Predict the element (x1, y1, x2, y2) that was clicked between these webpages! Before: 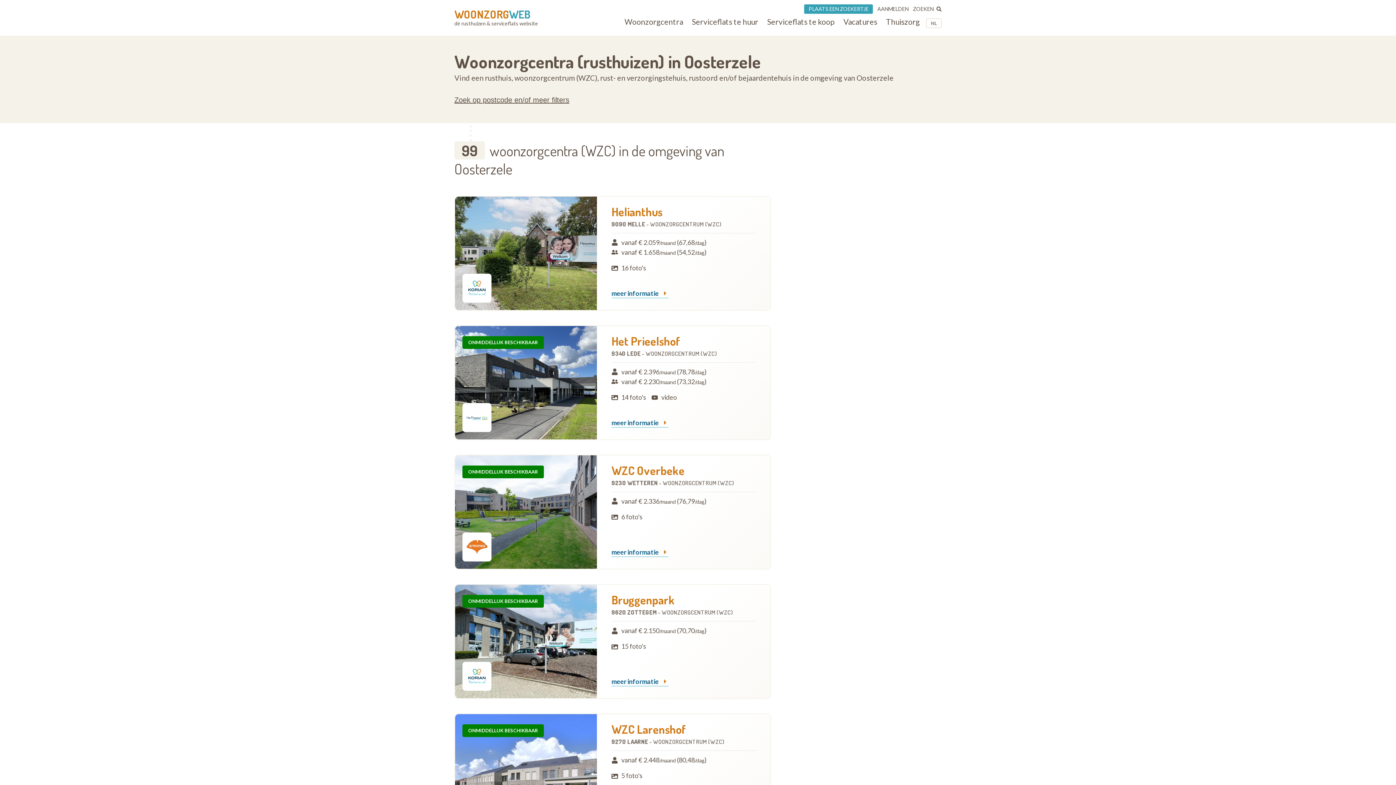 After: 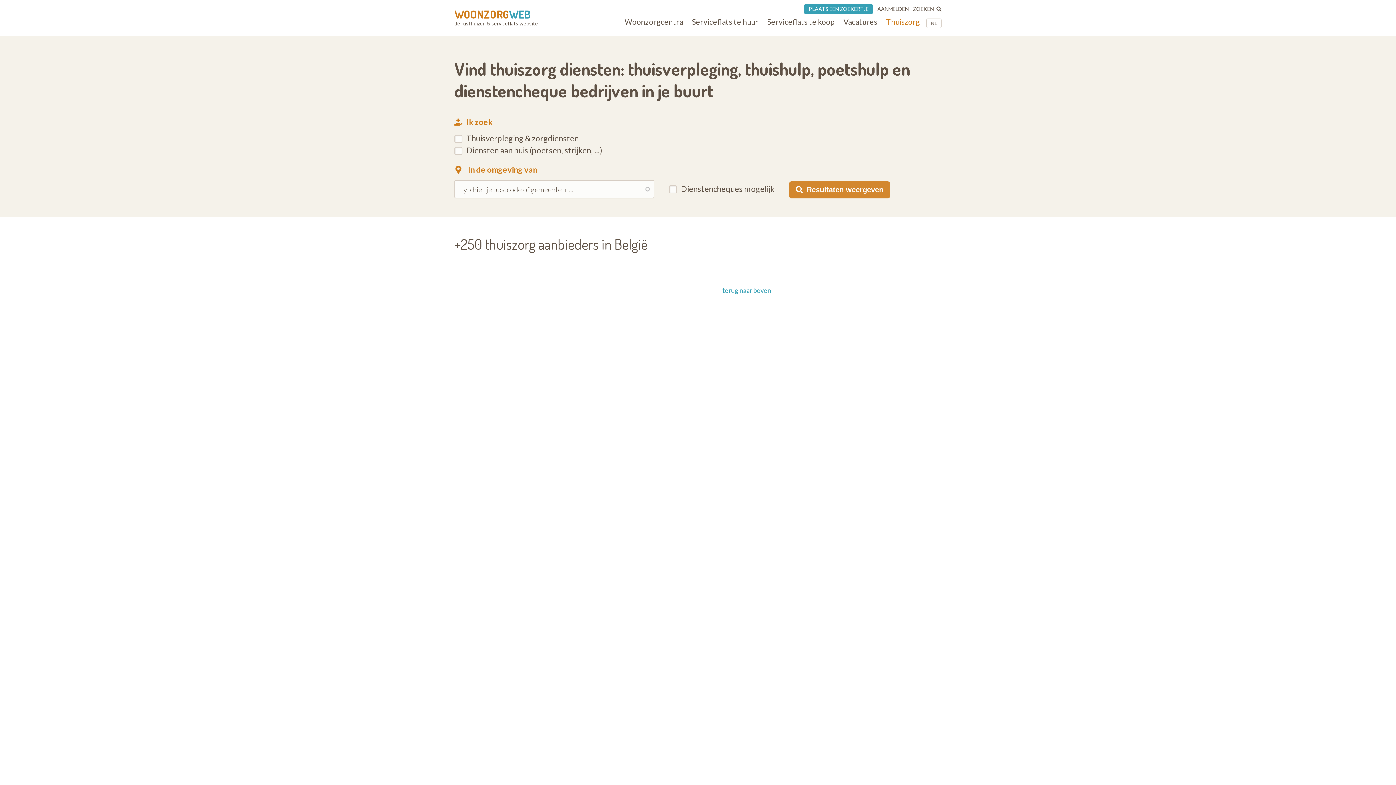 Action: bbox: (886, 17, 920, 26) label: Thuiszorg